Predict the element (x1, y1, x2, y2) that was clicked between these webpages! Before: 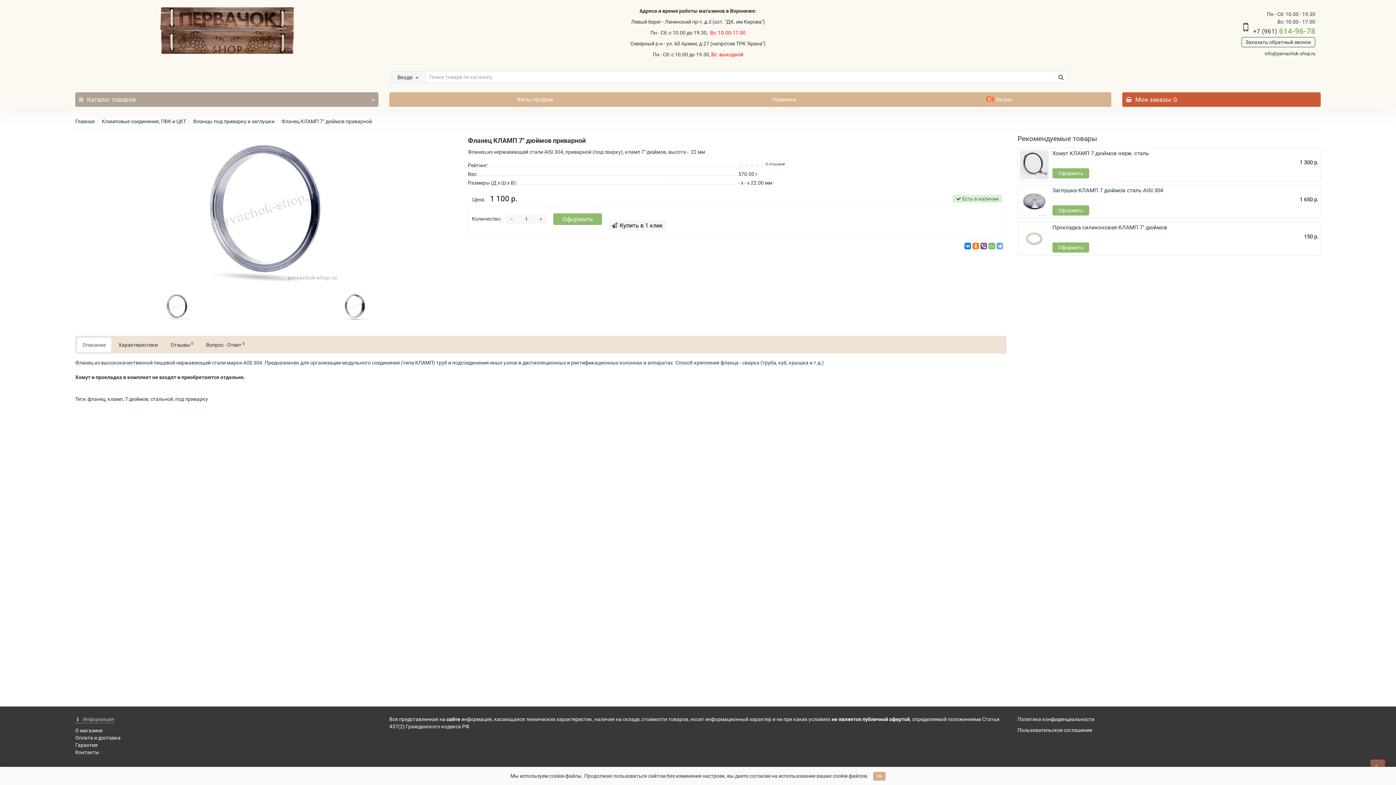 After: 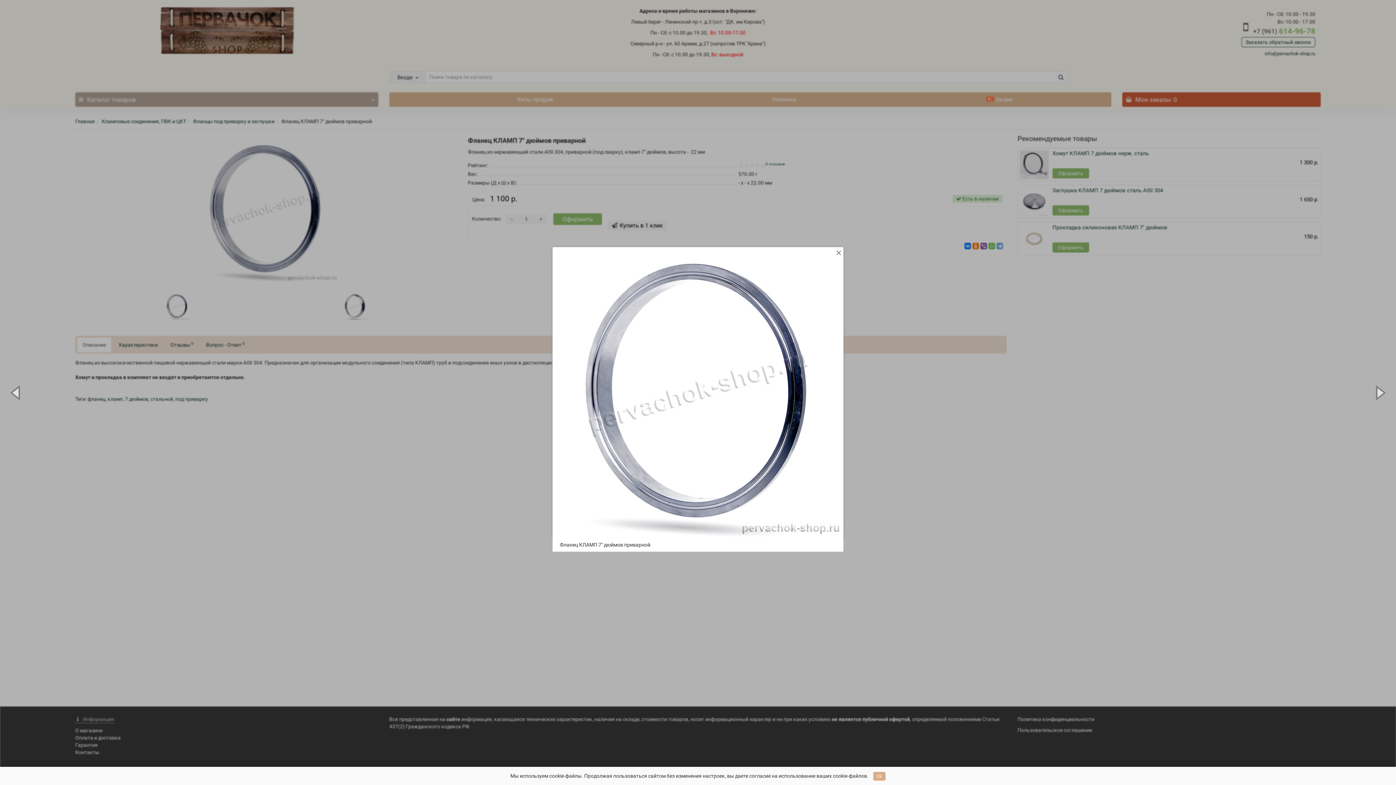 Action: bbox: (193, 137, 338, 282)